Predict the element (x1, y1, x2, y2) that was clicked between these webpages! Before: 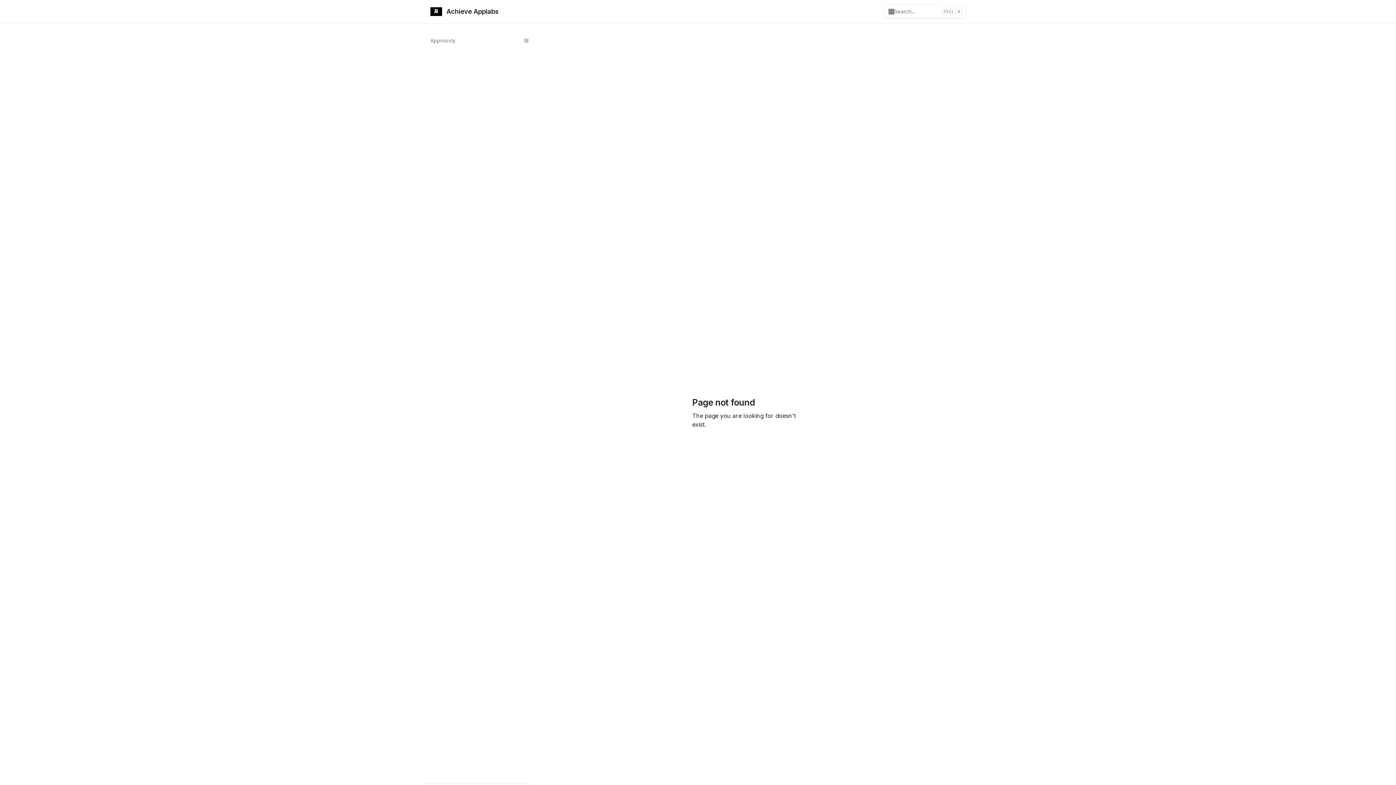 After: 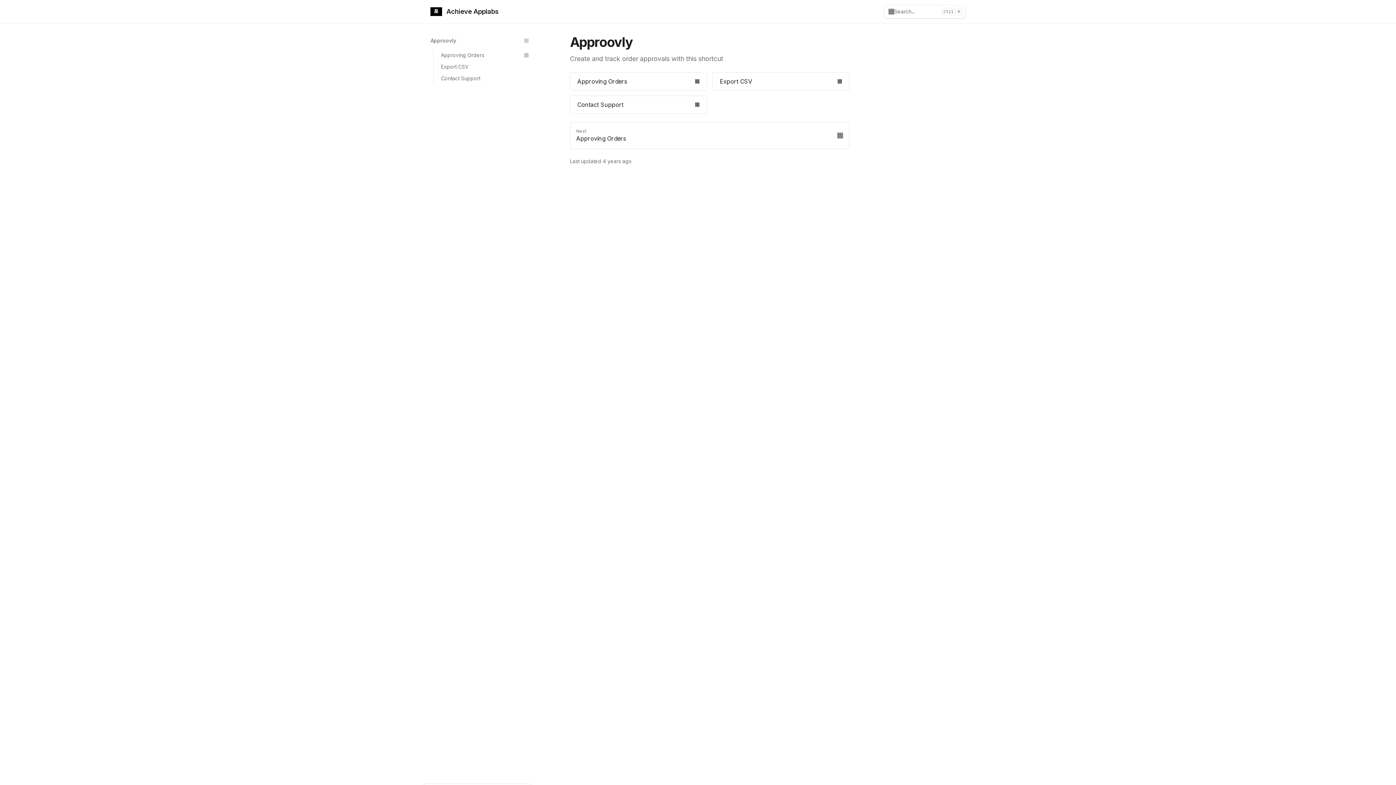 Action: bbox: (430, 5, 498, 17) label: Achieve Applabs